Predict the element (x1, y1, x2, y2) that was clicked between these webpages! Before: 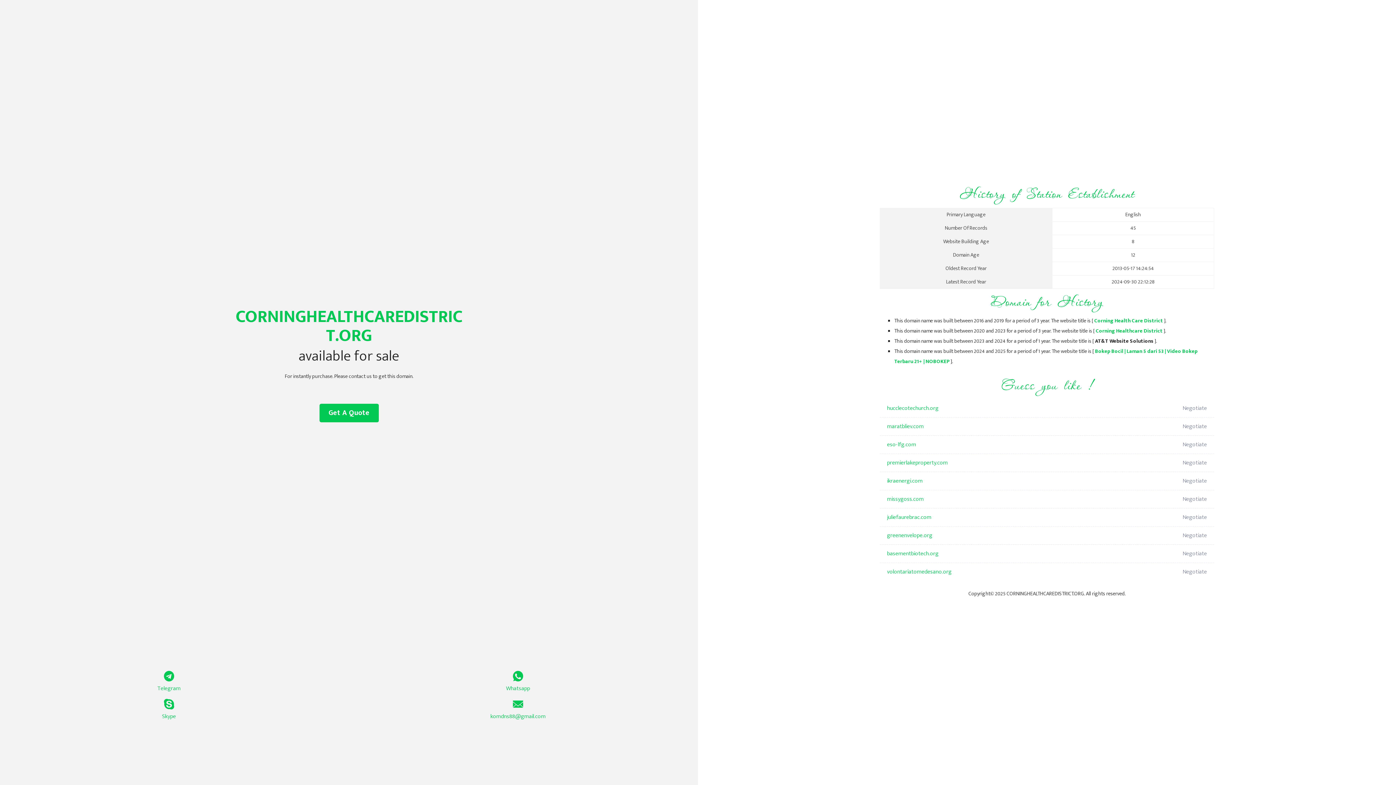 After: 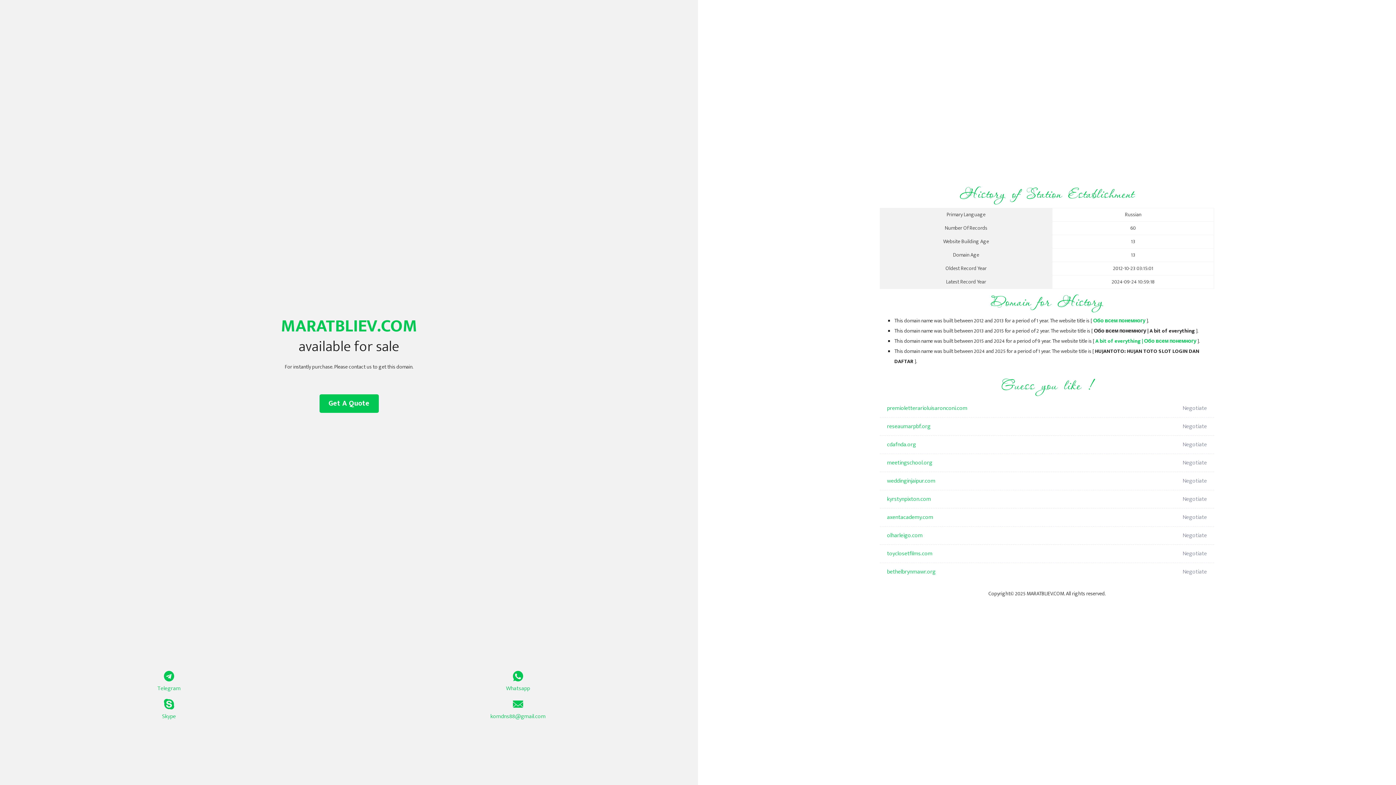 Action: bbox: (887, 417, 1098, 436) label: maratbliev.com